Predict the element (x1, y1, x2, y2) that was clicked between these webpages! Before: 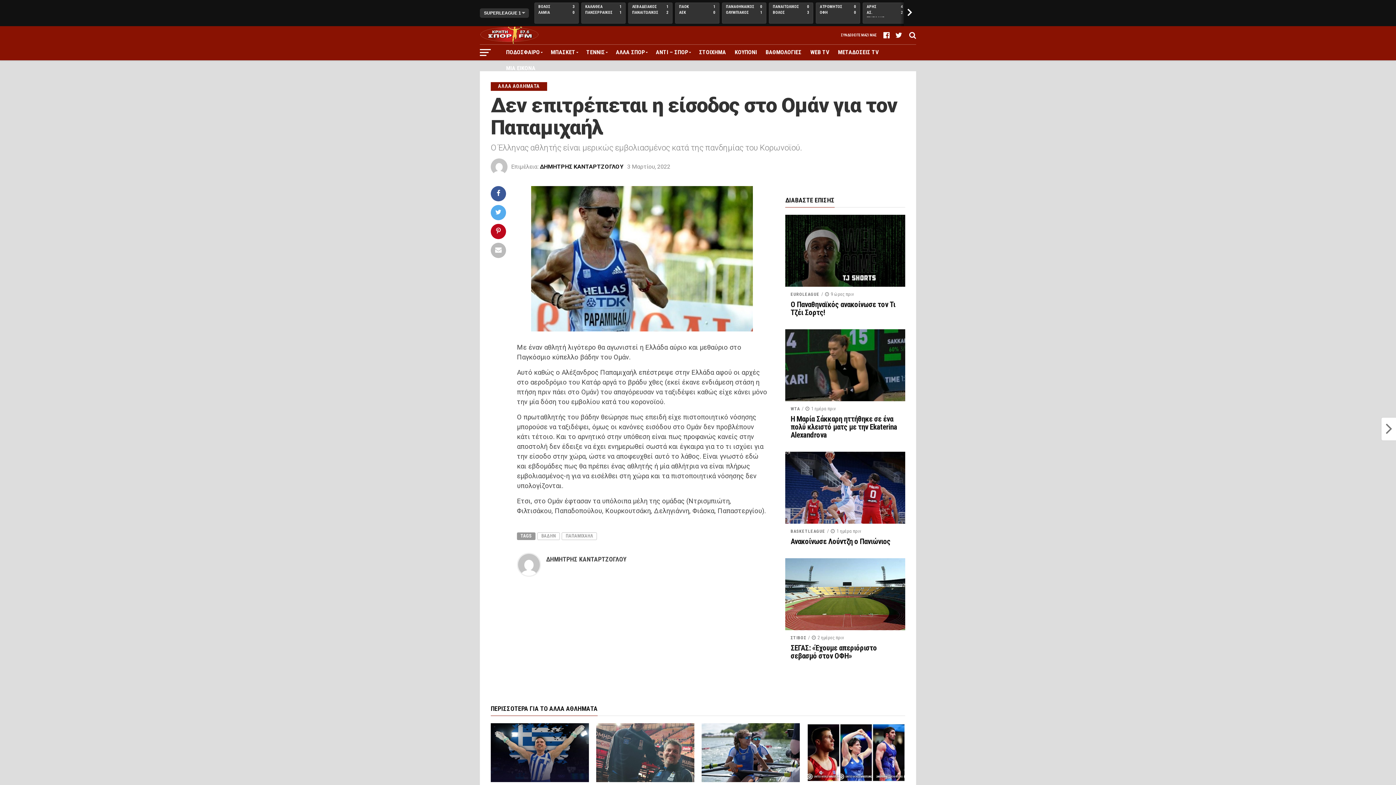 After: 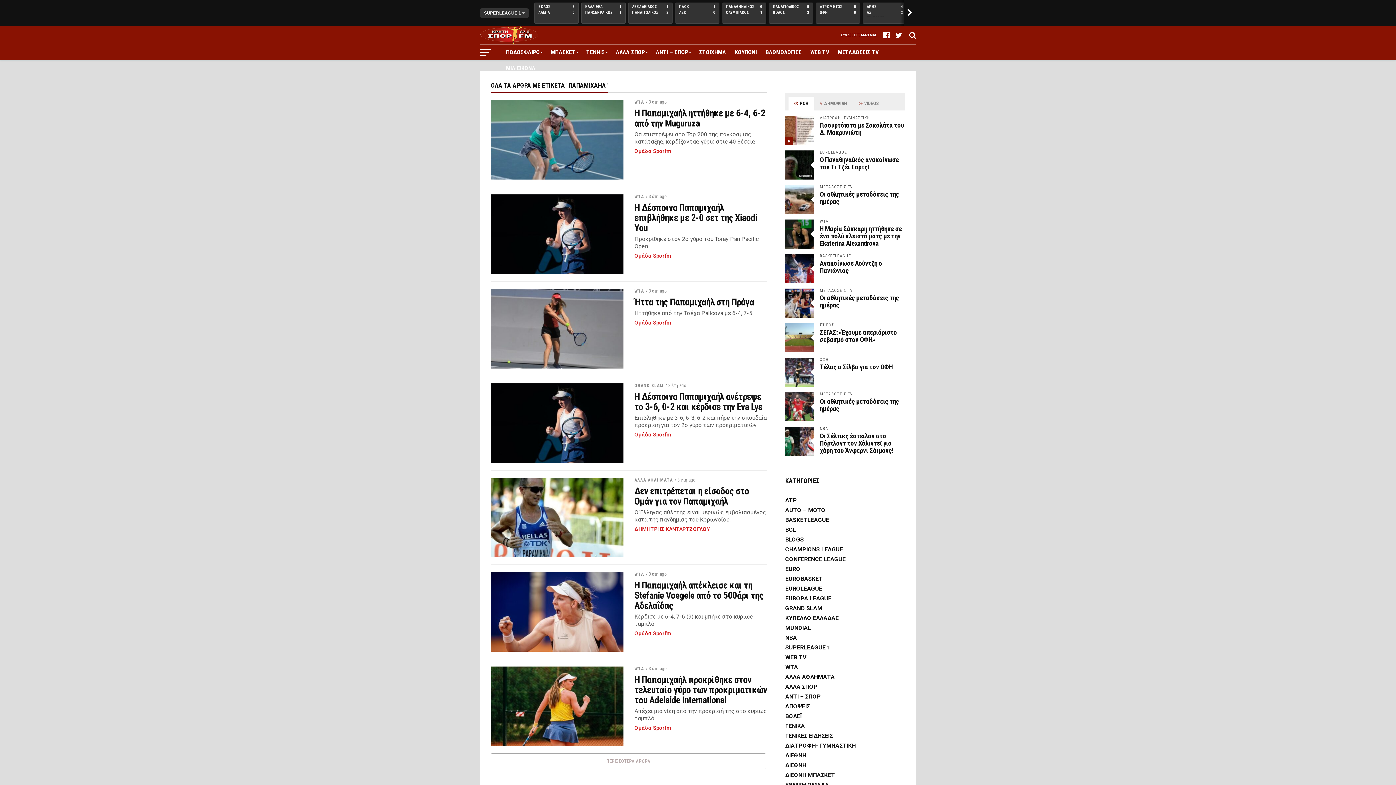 Action: bbox: (561, 532, 597, 540) label: ΠΑΠΑΜΙΧΑΗΛ